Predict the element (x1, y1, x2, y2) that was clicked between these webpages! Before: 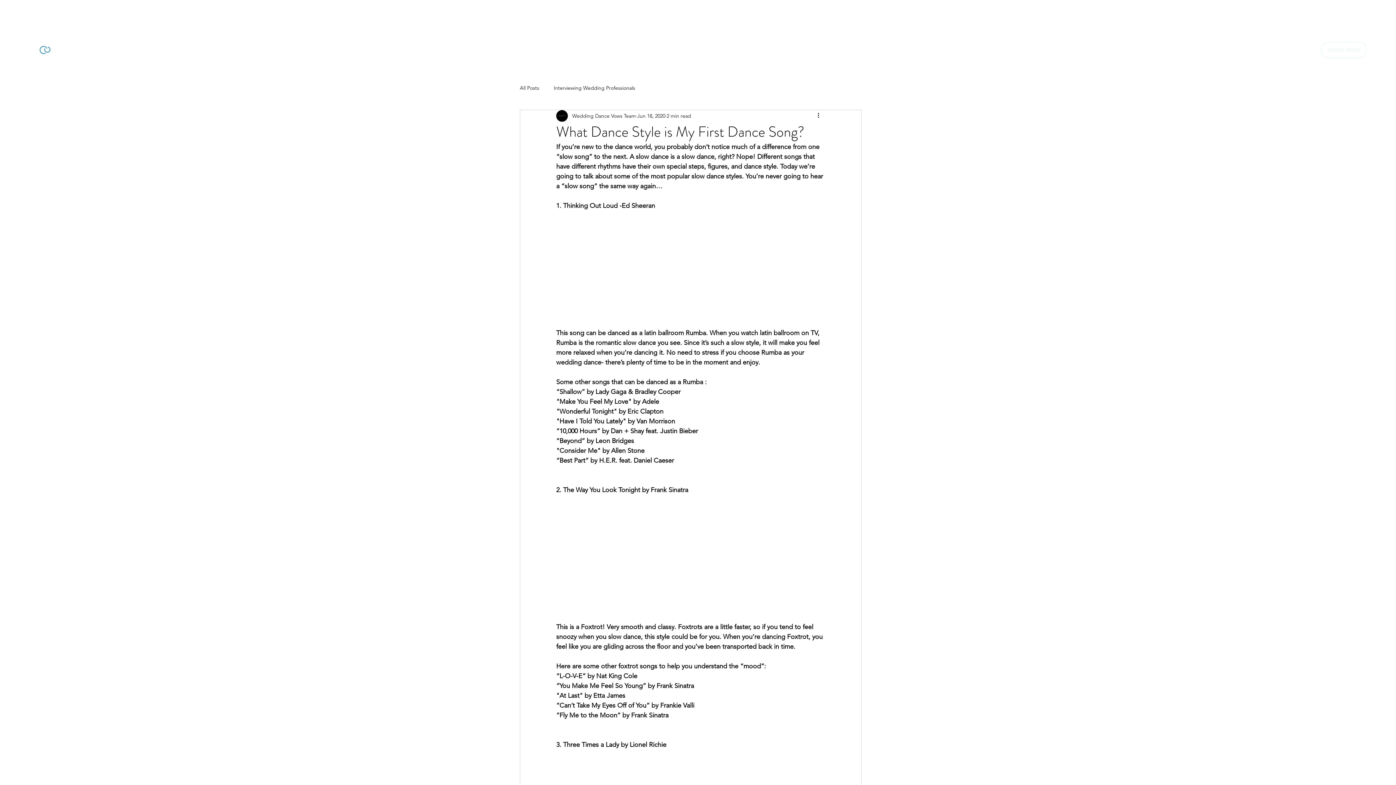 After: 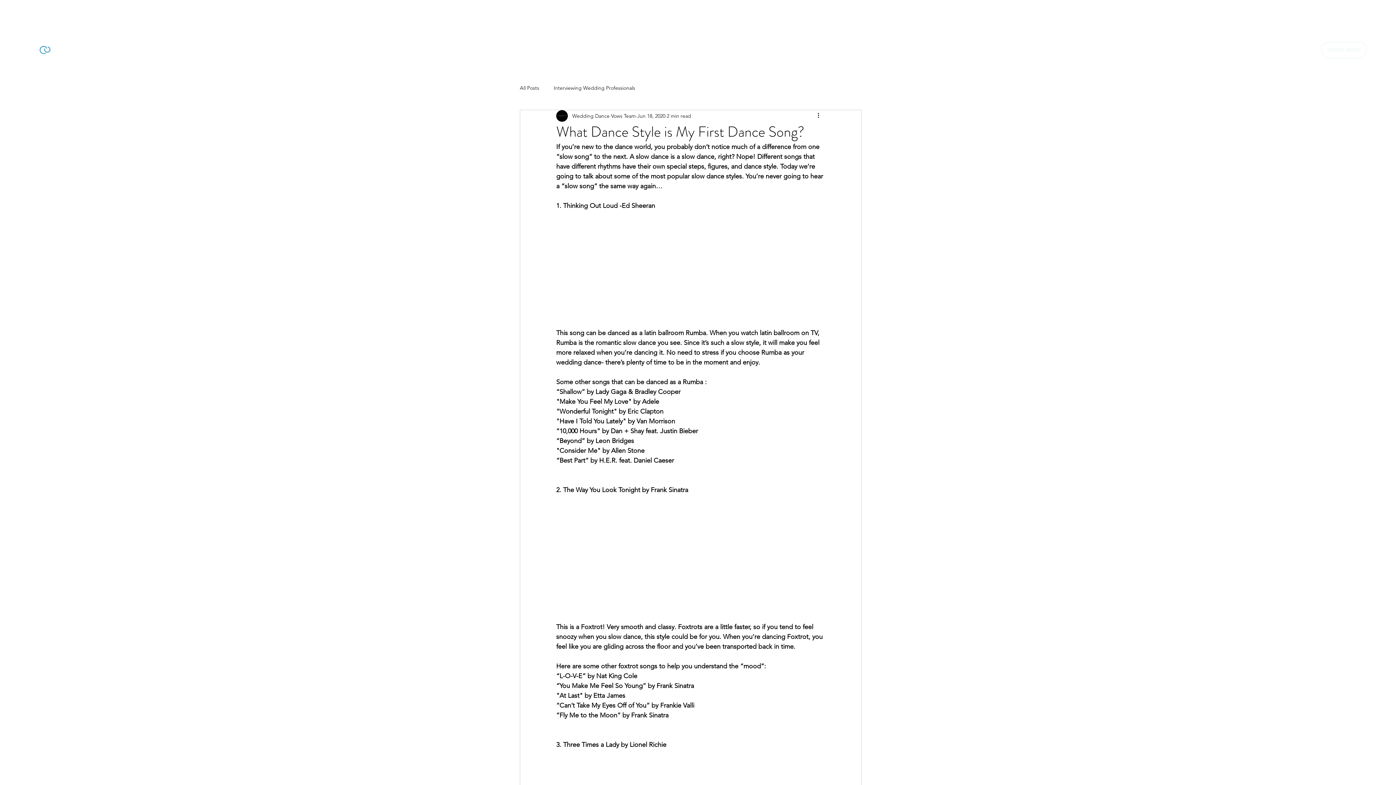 Action: label: Facebook bbox: (1301, 46, 1308, 53)